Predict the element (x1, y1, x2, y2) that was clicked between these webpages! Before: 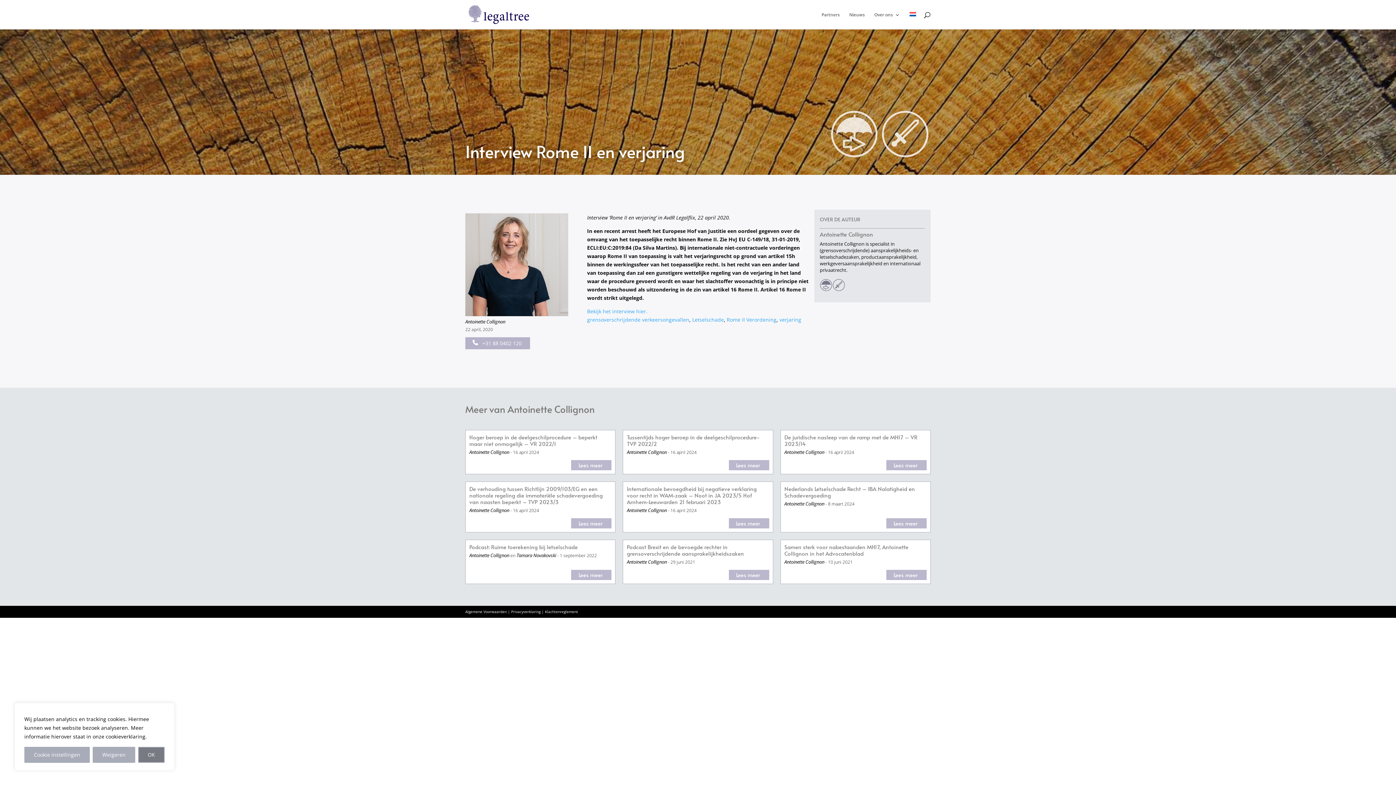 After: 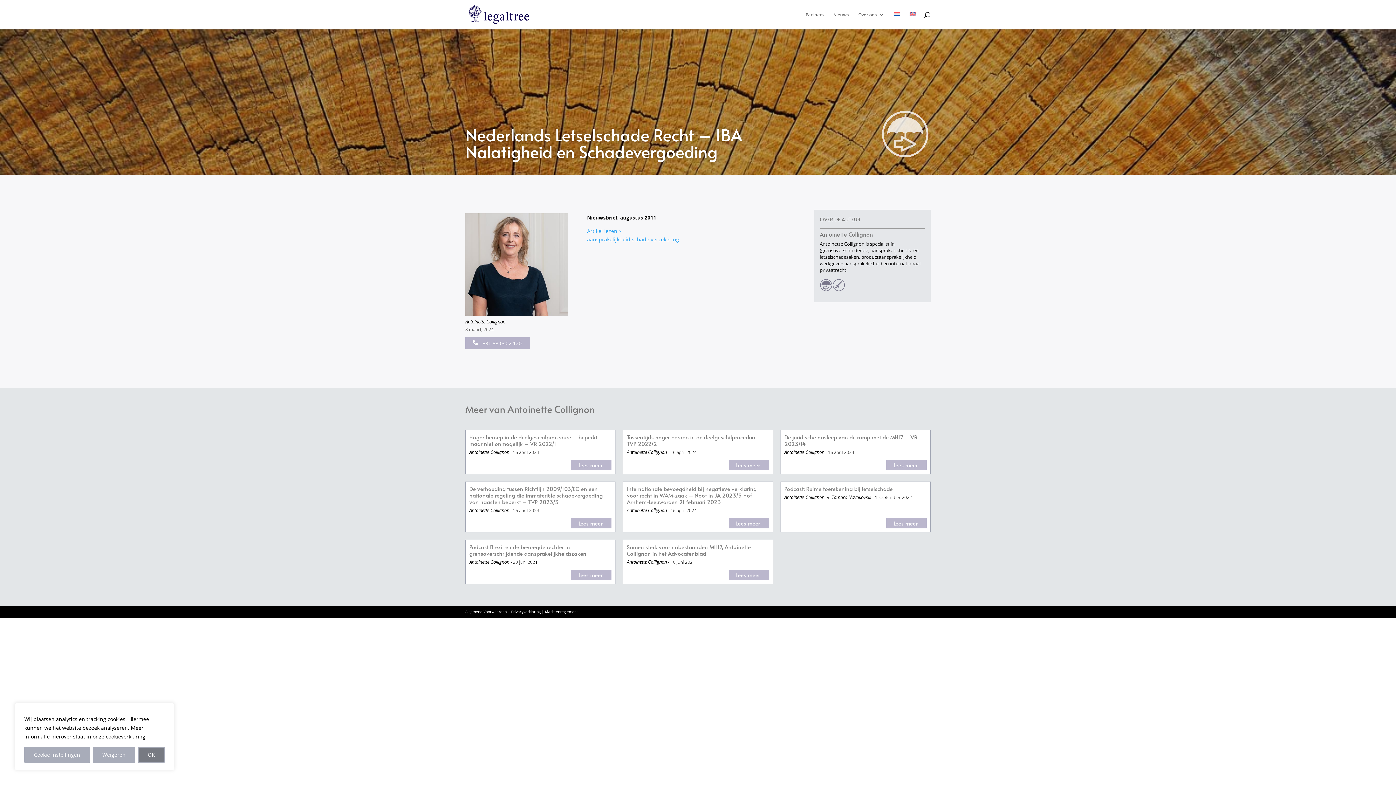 Action: label: Nederlands Letselschade Recht – IBA Nalatigheid en Schadevergoeding bbox: (784, 485, 926, 500)